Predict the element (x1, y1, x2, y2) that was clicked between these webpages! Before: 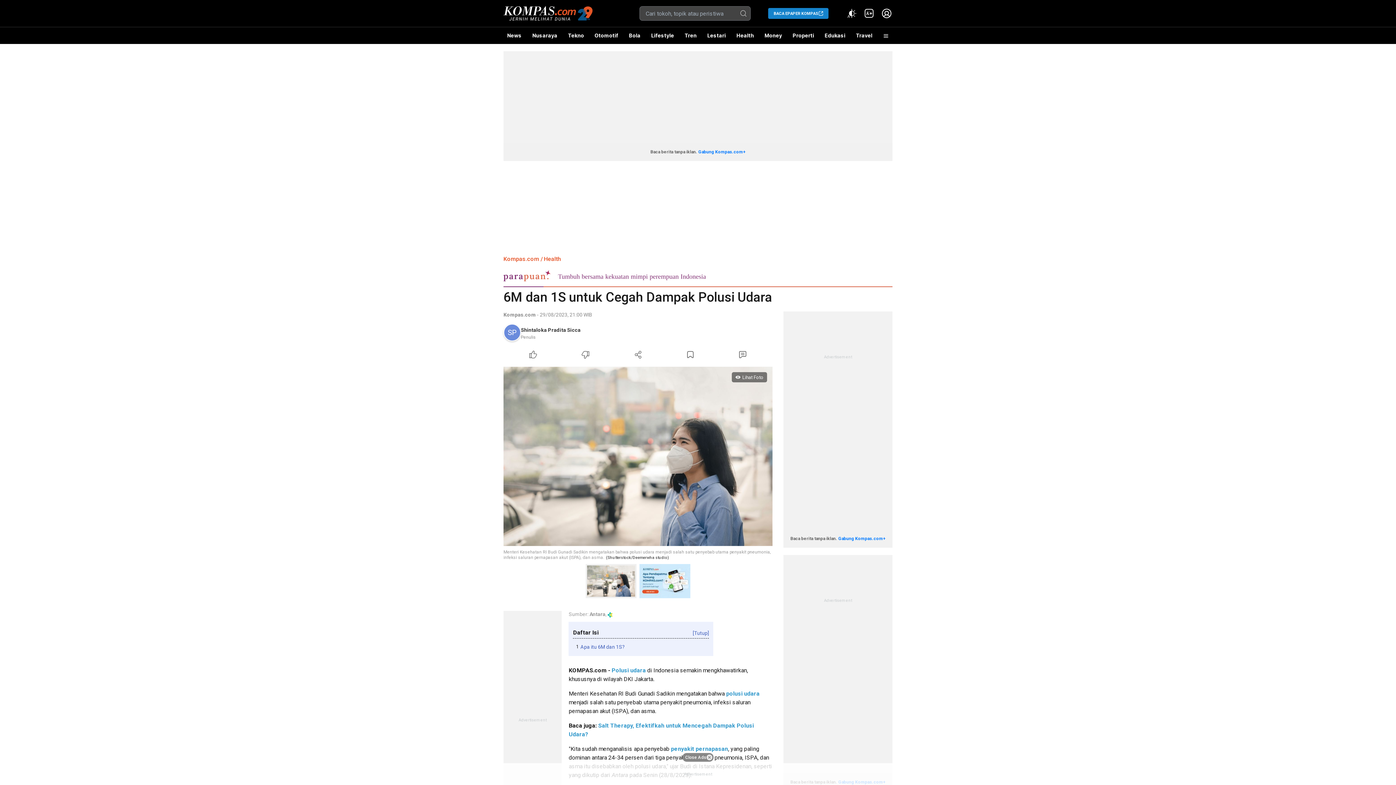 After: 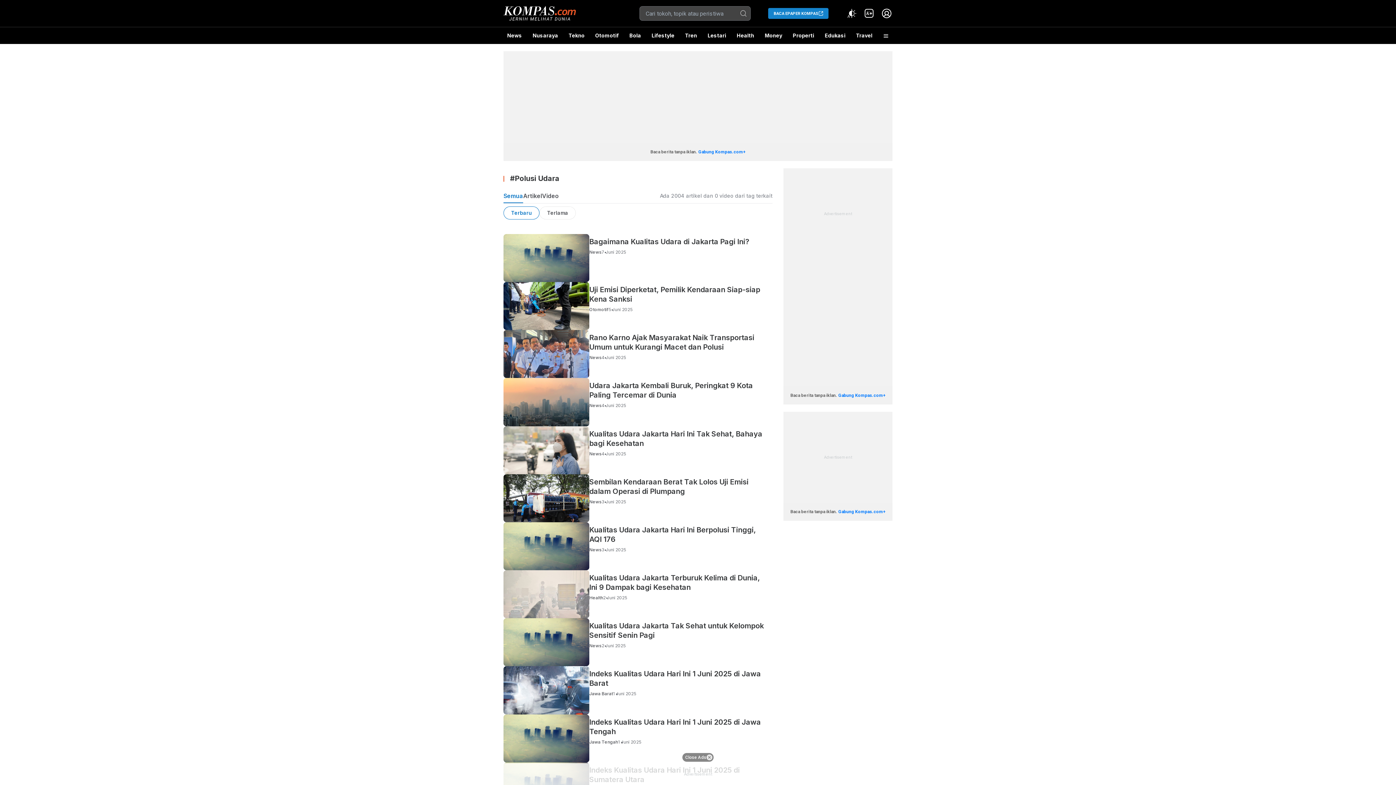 Action: label: polusi udara bbox: (726, 690, 759, 697)